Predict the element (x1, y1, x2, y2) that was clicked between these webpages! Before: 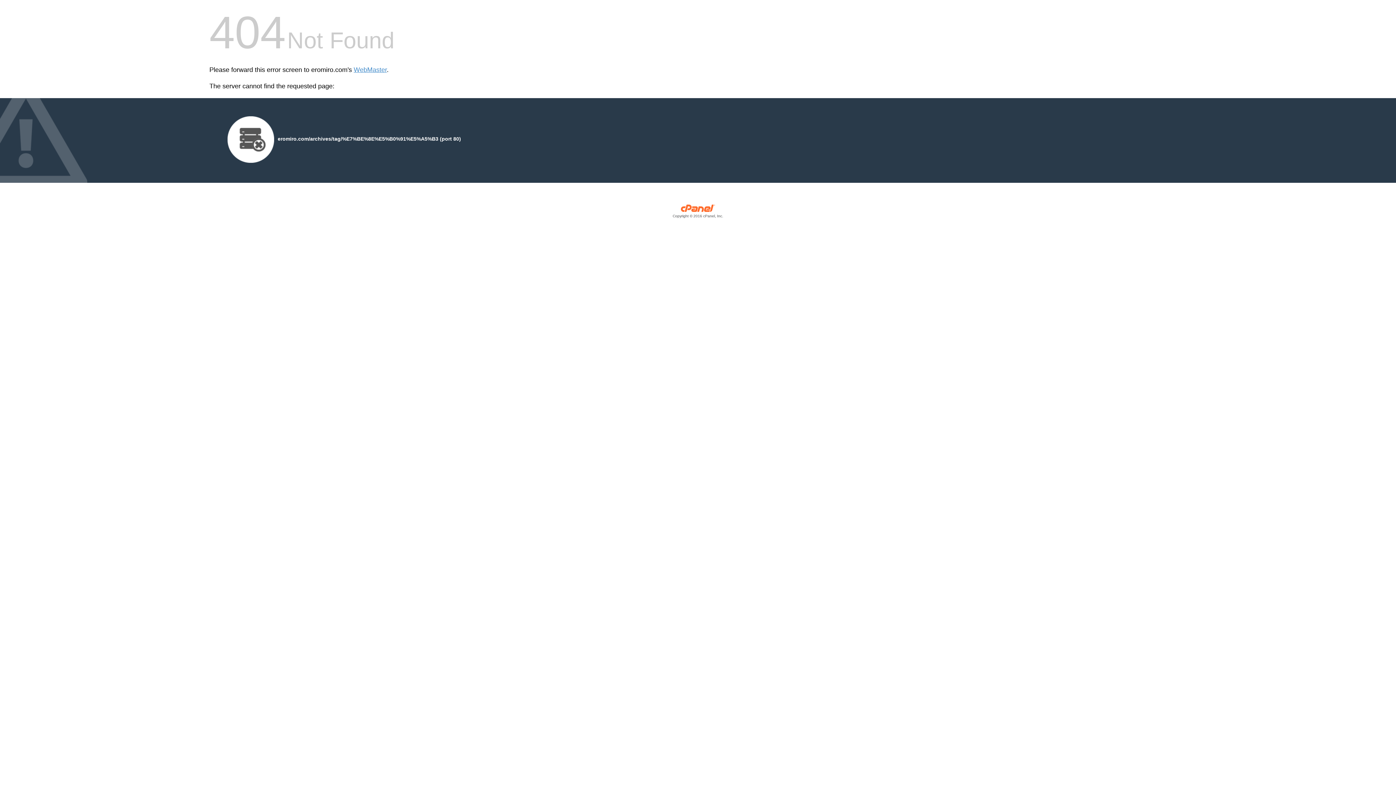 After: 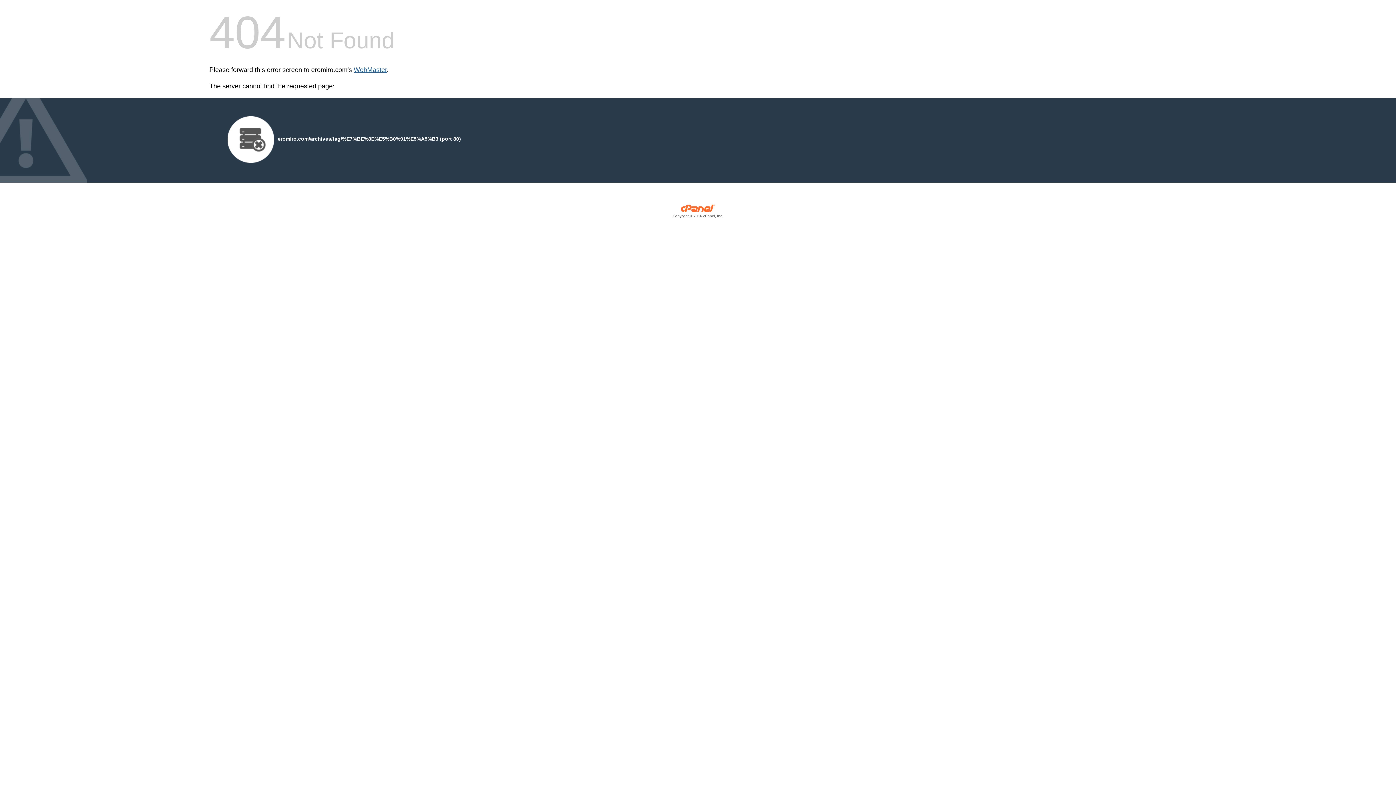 Action: bbox: (353, 66, 386, 73) label: WebMaster